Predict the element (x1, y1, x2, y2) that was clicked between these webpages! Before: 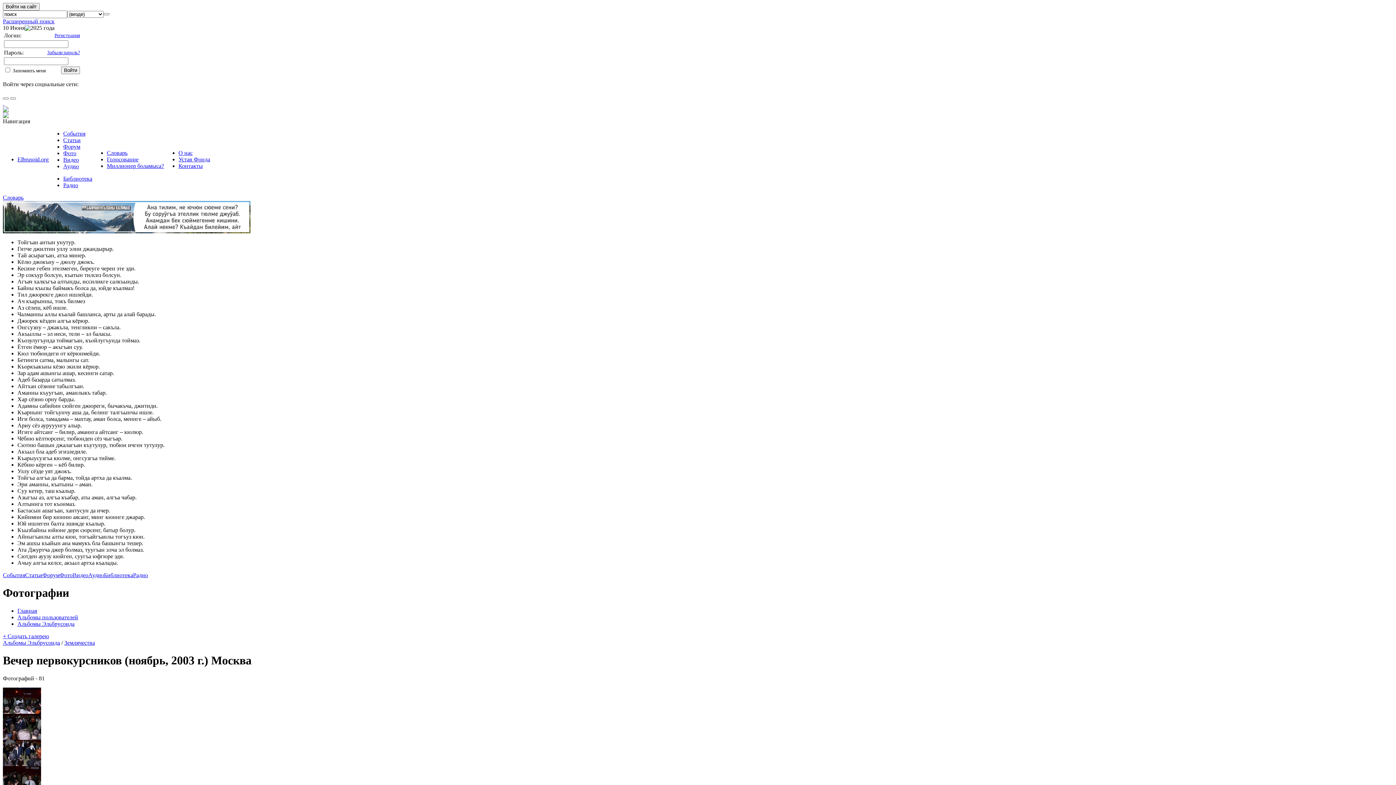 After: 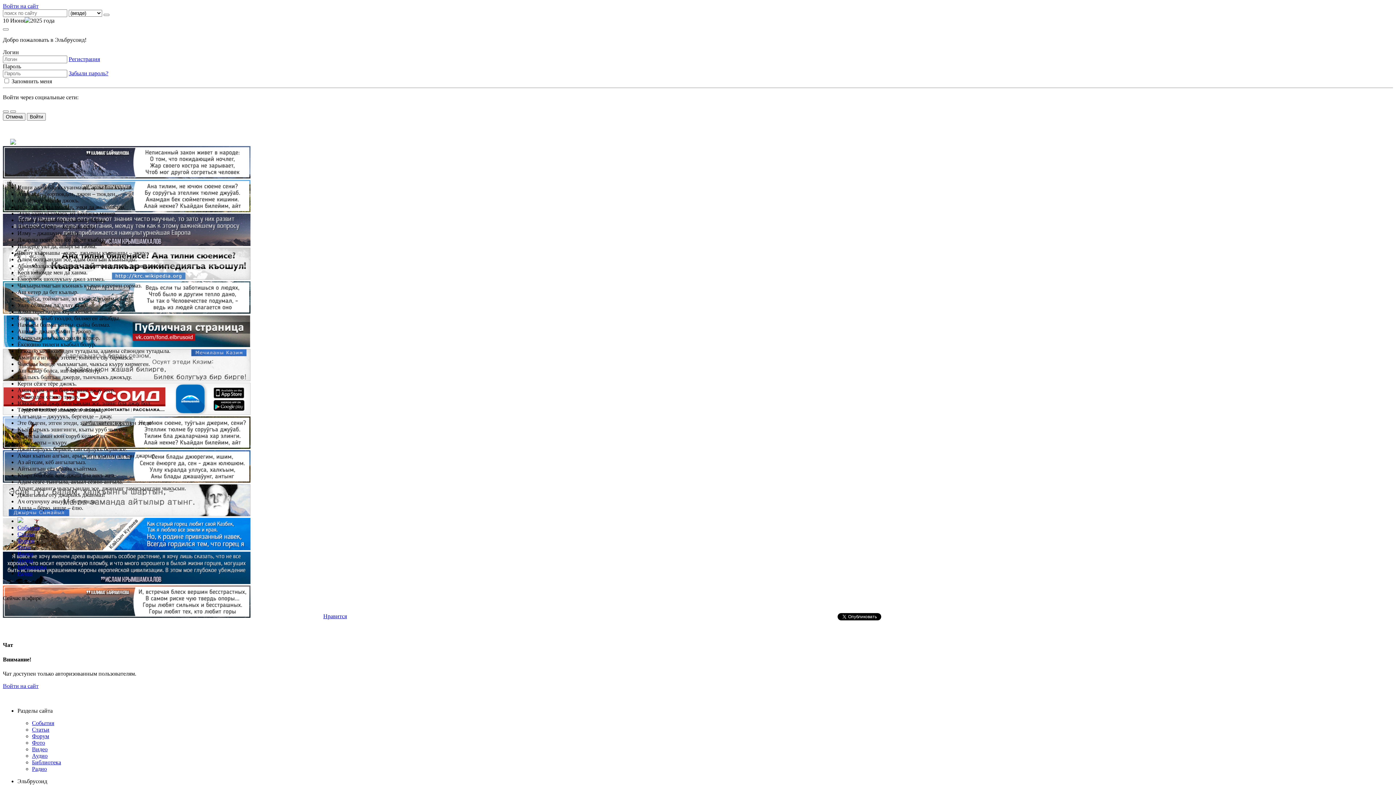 Action: label: Радио bbox: (133, 572, 148, 578)